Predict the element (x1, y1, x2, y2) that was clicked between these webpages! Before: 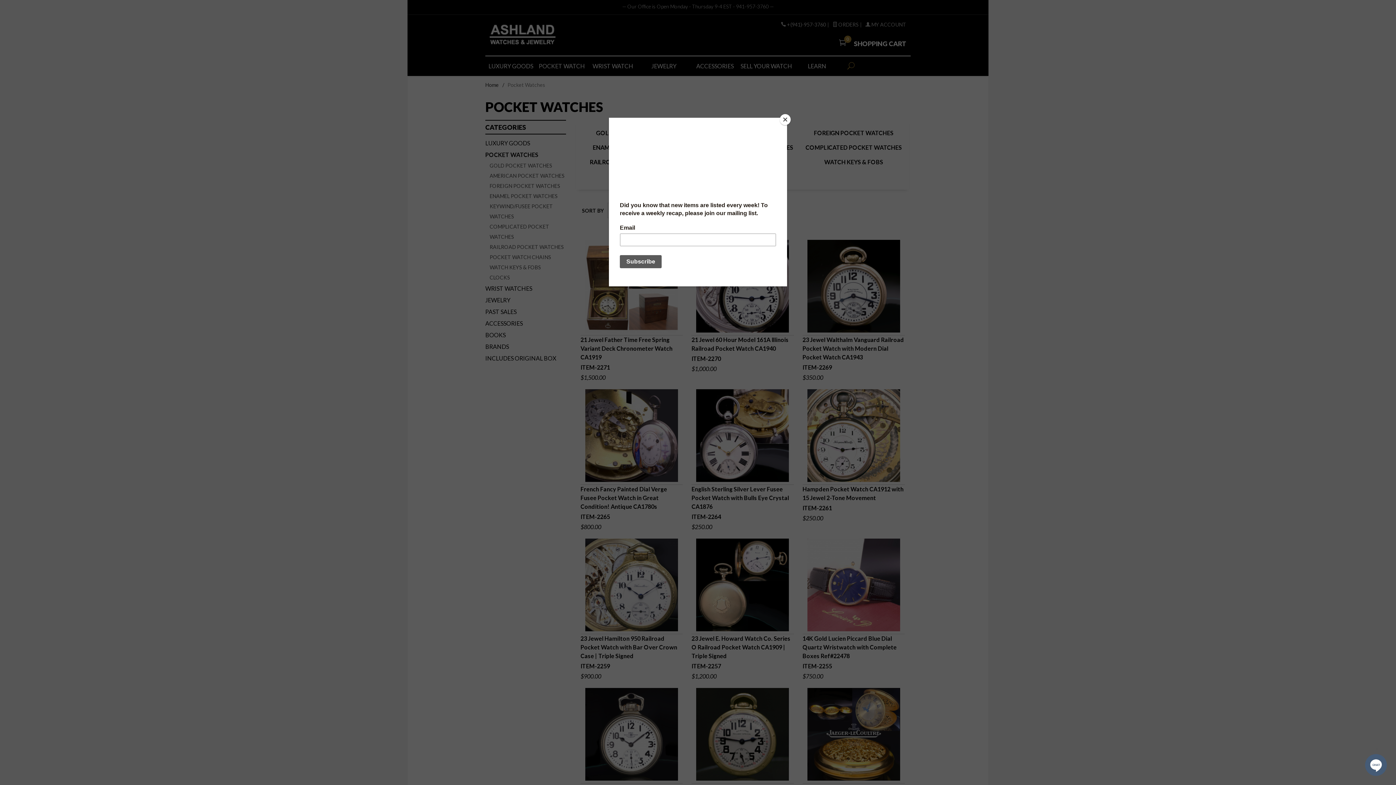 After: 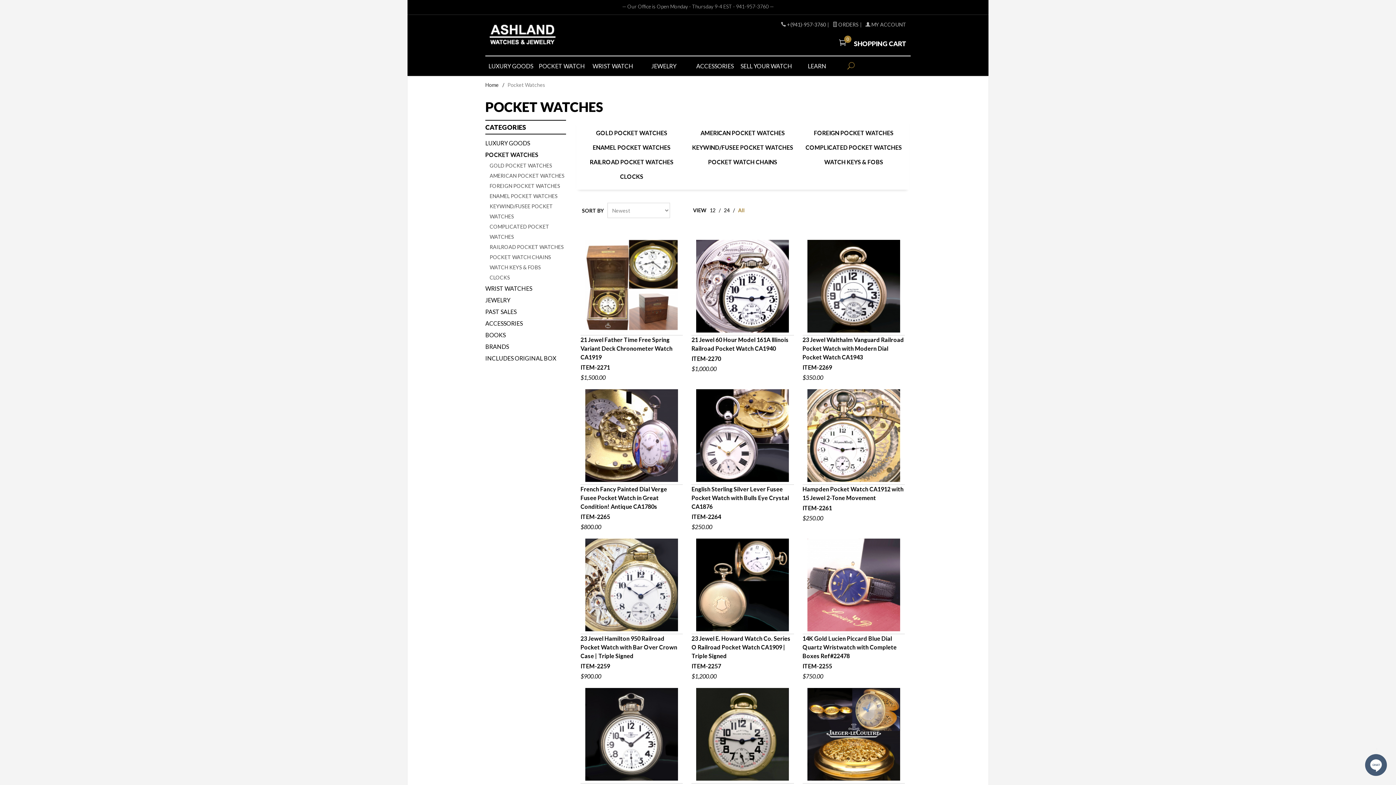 Action: label: Close bbox: (780, 114, 790, 125)